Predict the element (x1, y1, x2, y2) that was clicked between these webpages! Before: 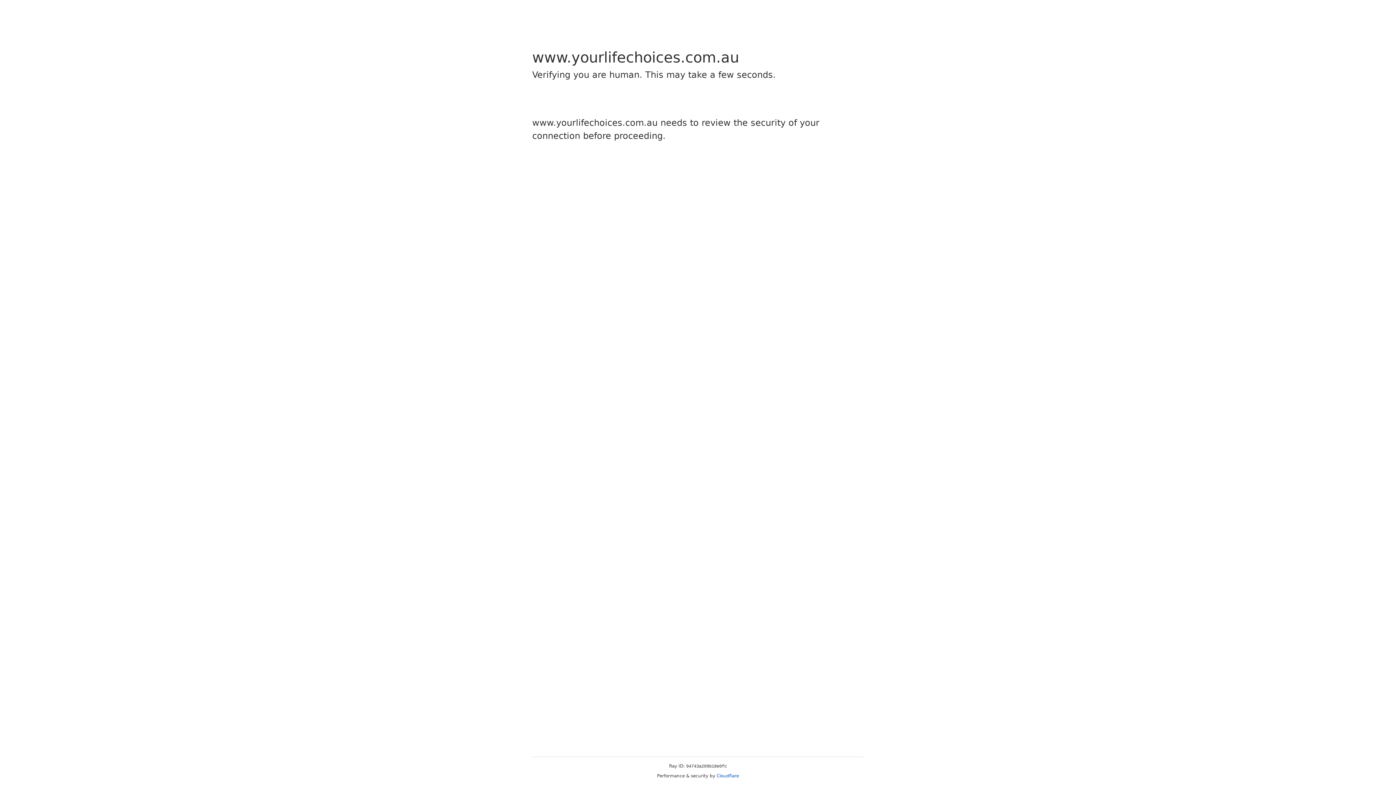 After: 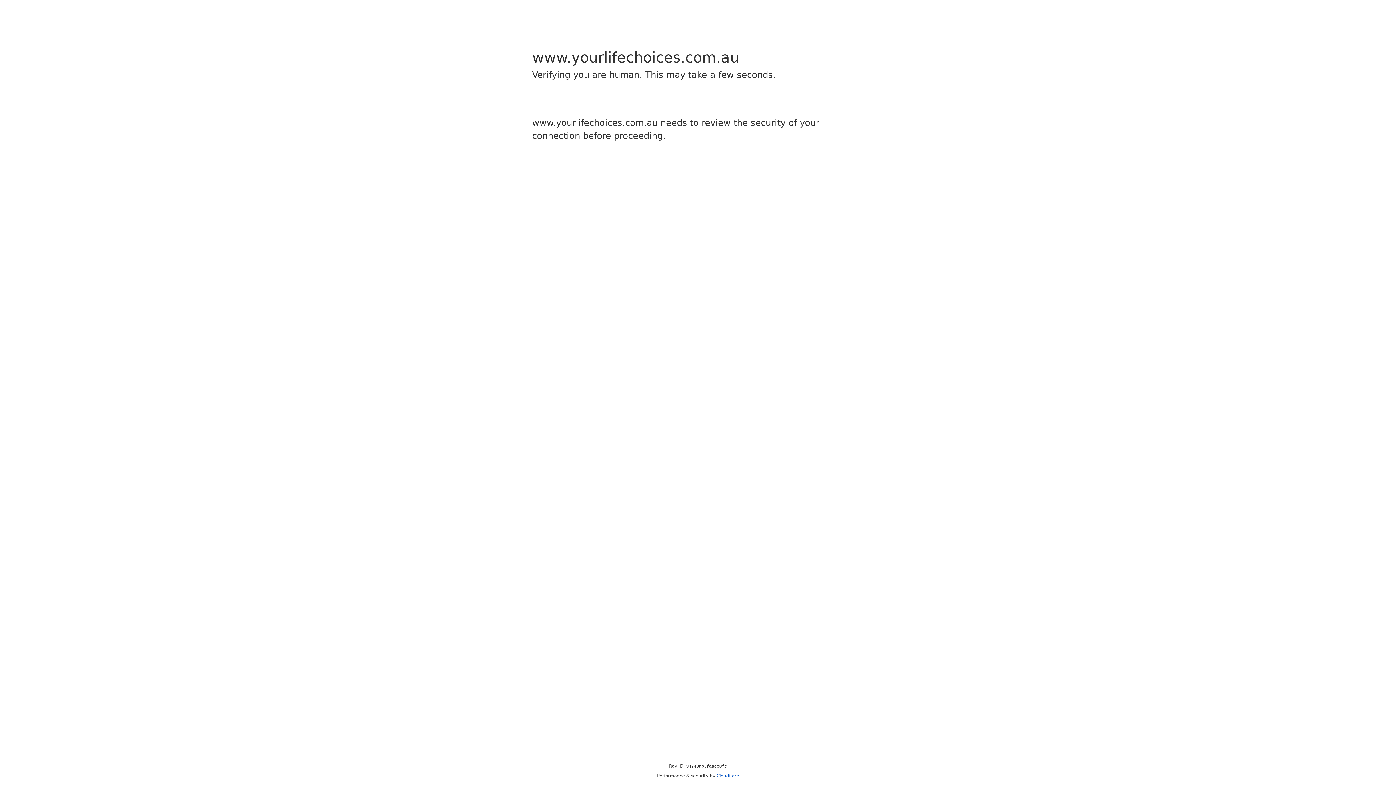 Action: label: Cloudflare bbox: (716, 773, 739, 778)